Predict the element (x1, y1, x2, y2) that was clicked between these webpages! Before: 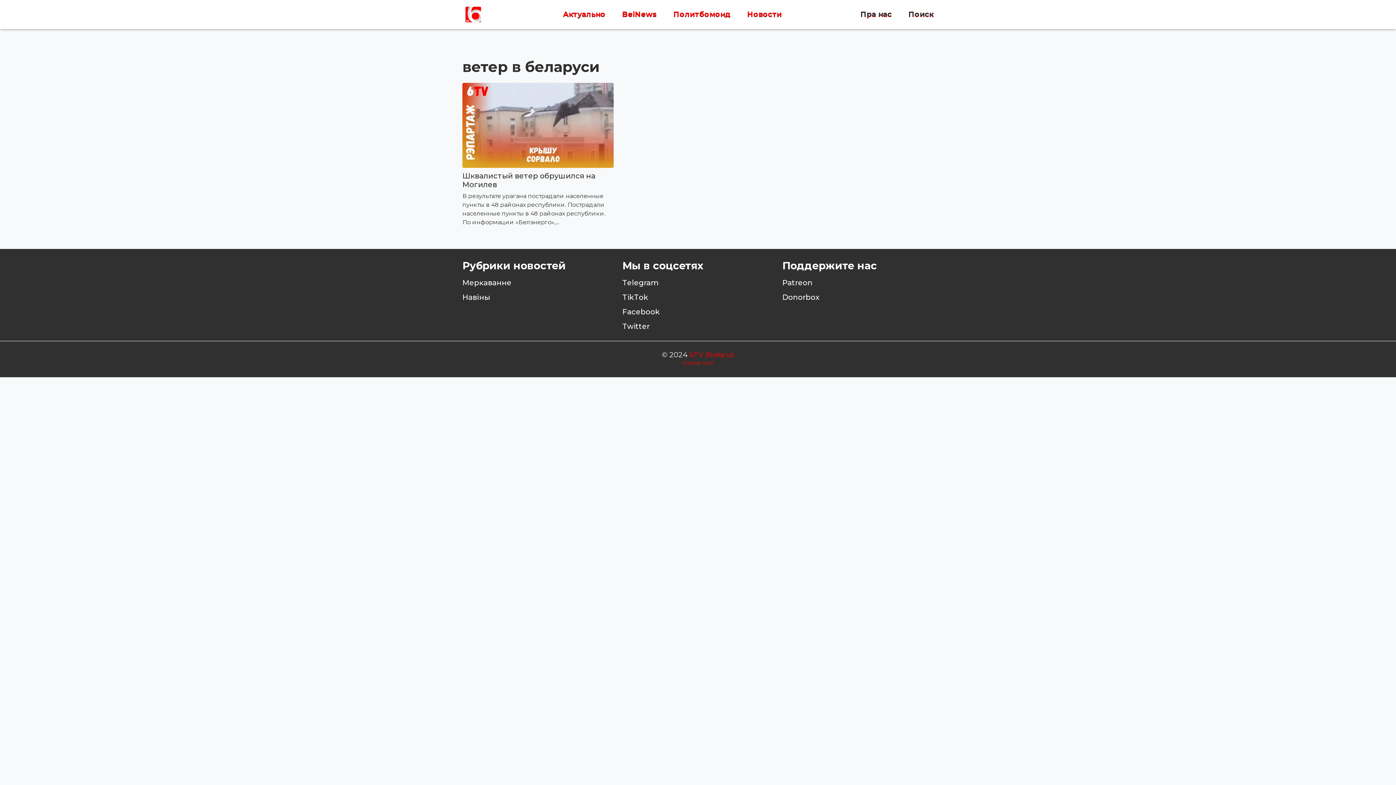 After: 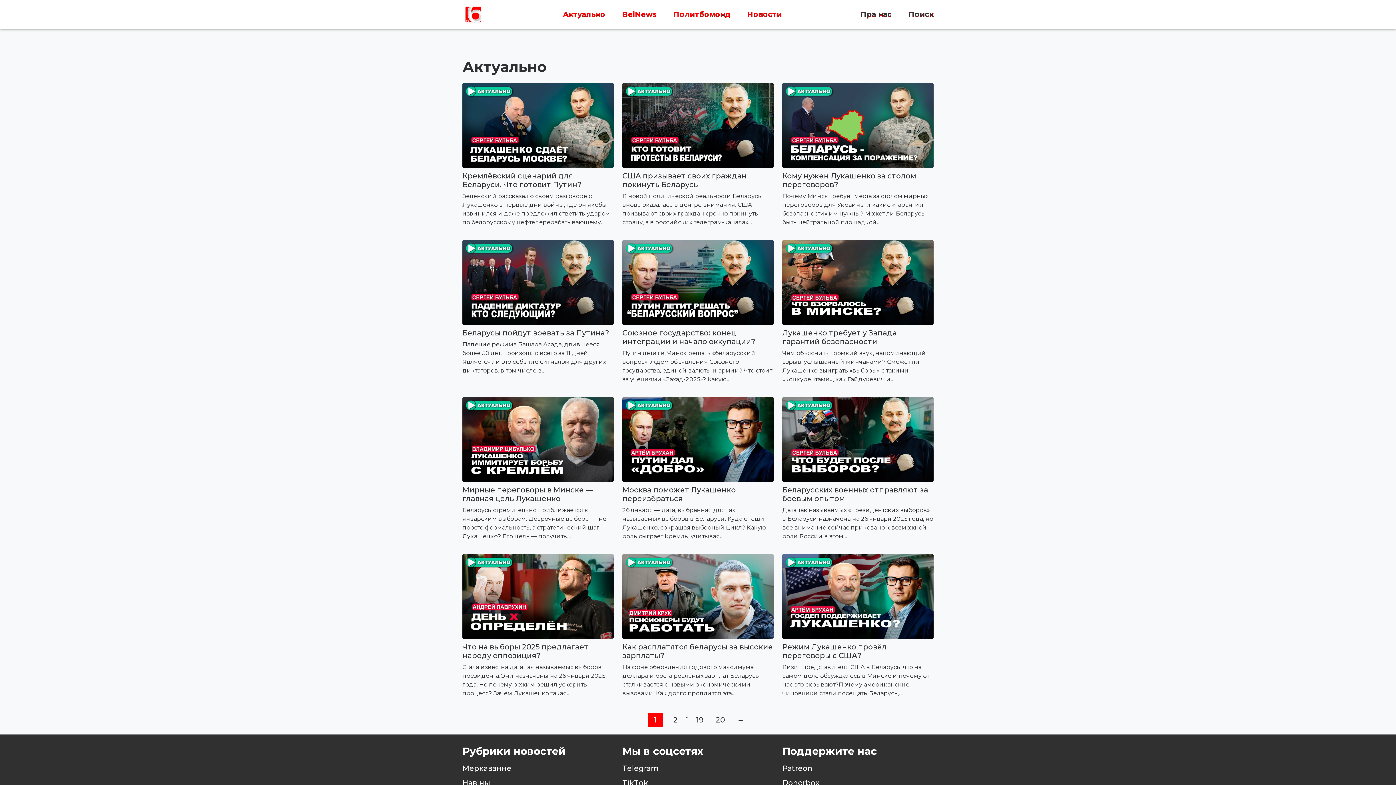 Action: label: Актуально bbox: (563, 10, 605, 18)